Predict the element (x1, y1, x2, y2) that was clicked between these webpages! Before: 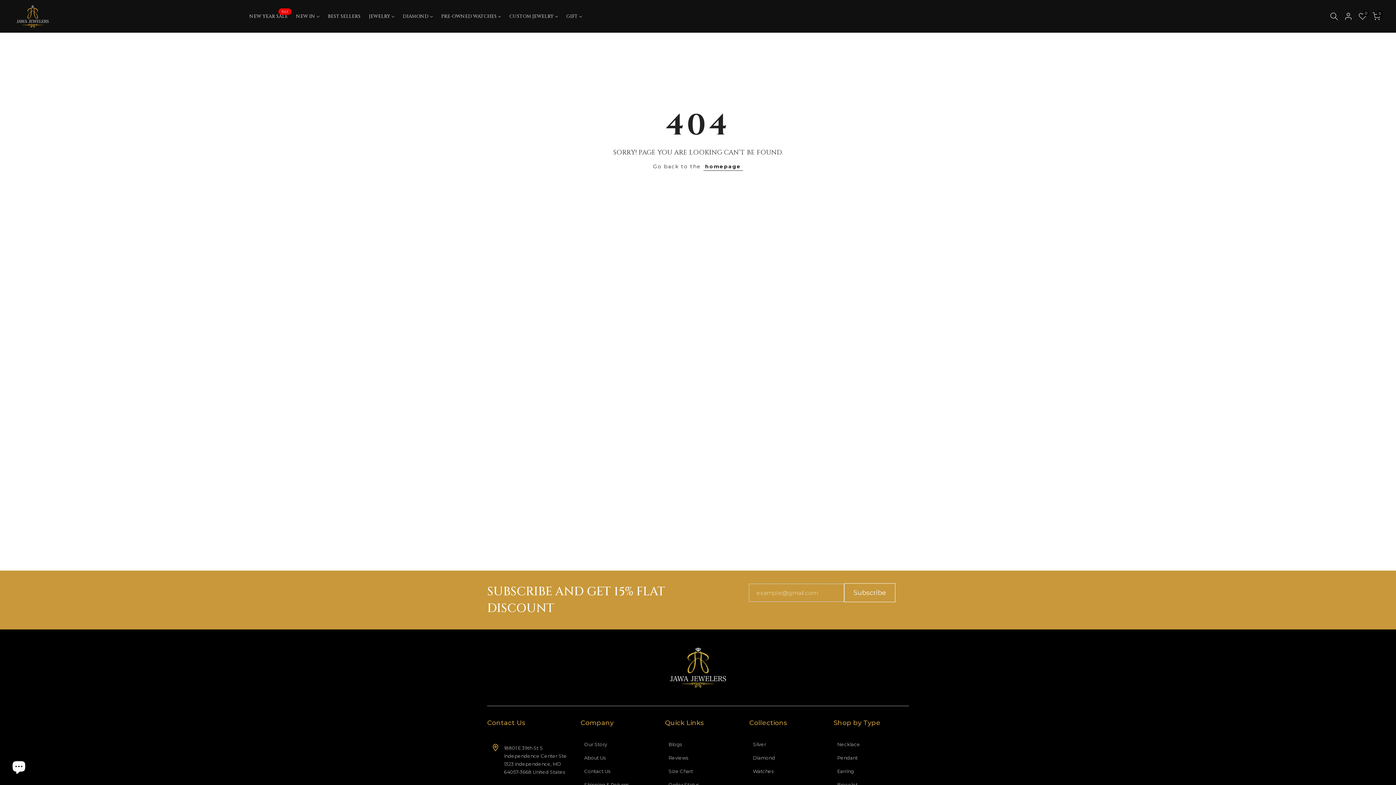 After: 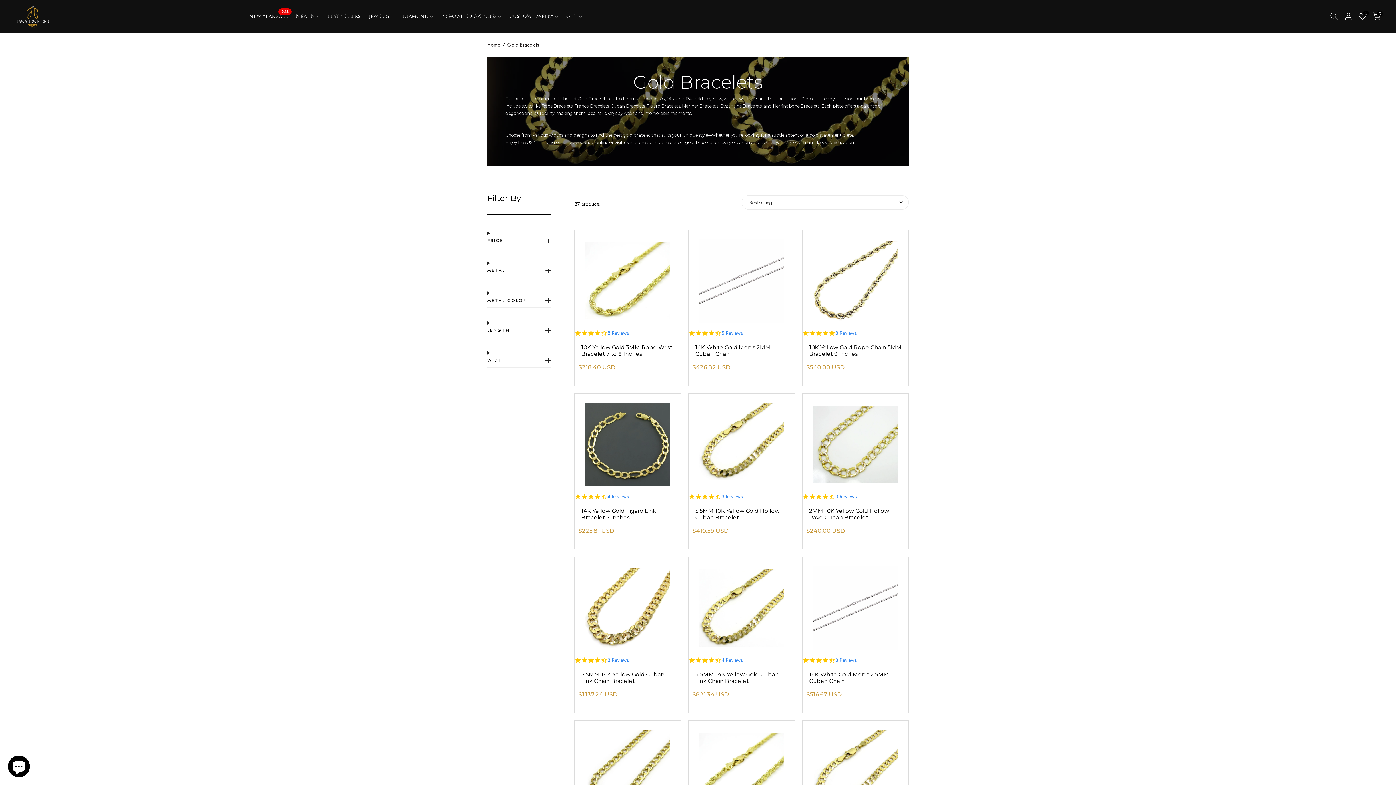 Action: bbox: (833, 775, 864, 789) label: Bracelet